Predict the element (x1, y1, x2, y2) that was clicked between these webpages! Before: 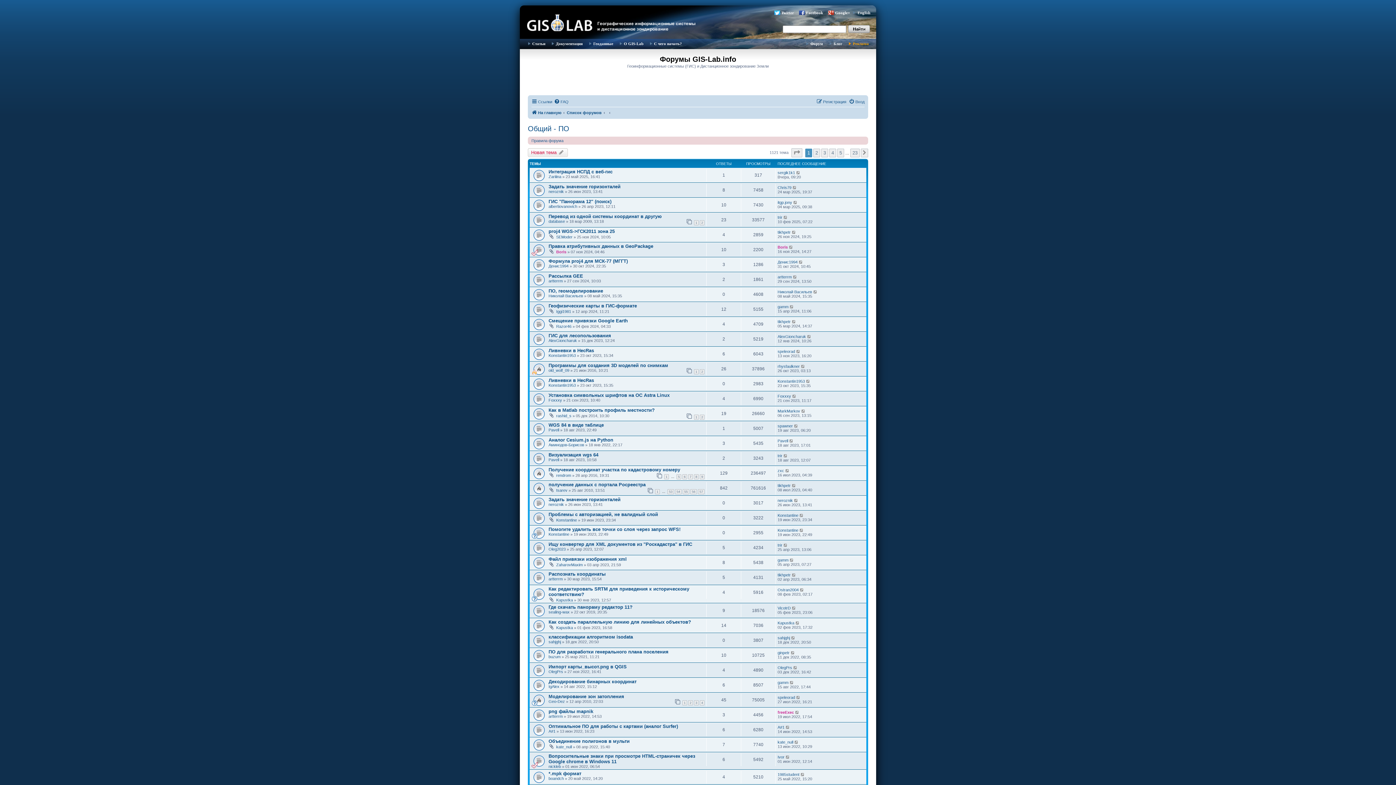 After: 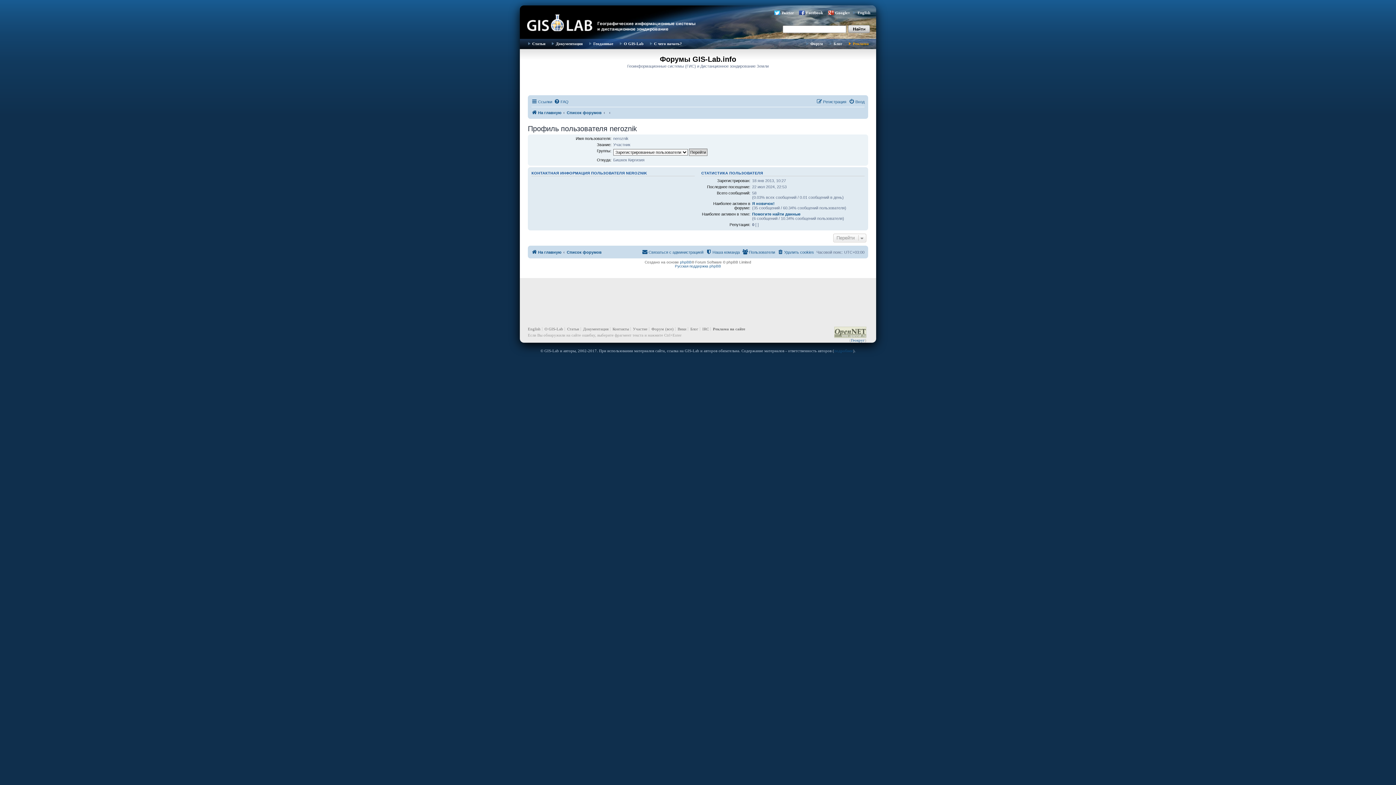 Action: label: neroznik bbox: (548, 502, 564, 506)